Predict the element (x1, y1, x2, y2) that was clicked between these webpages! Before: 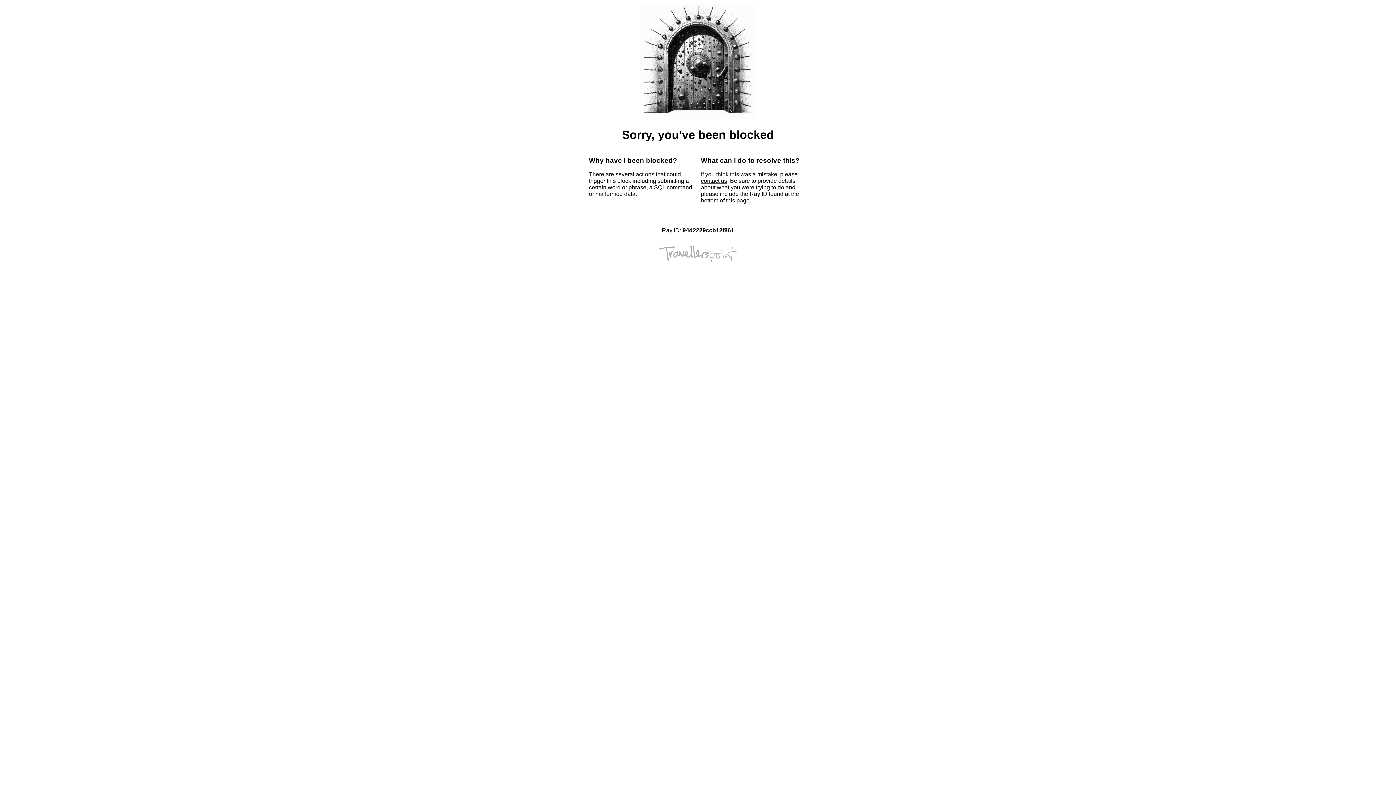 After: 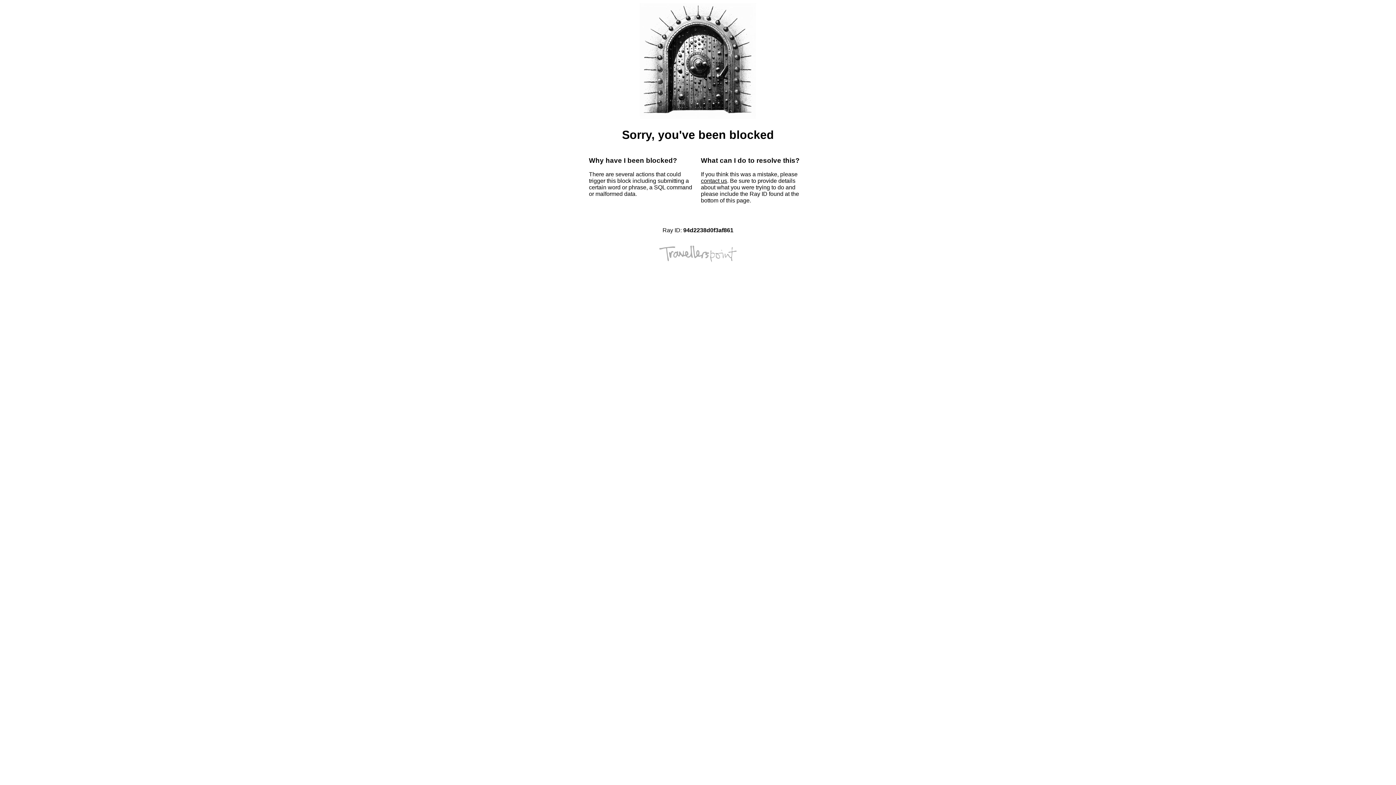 Action: bbox: (701, 177, 727, 184) label: contact us